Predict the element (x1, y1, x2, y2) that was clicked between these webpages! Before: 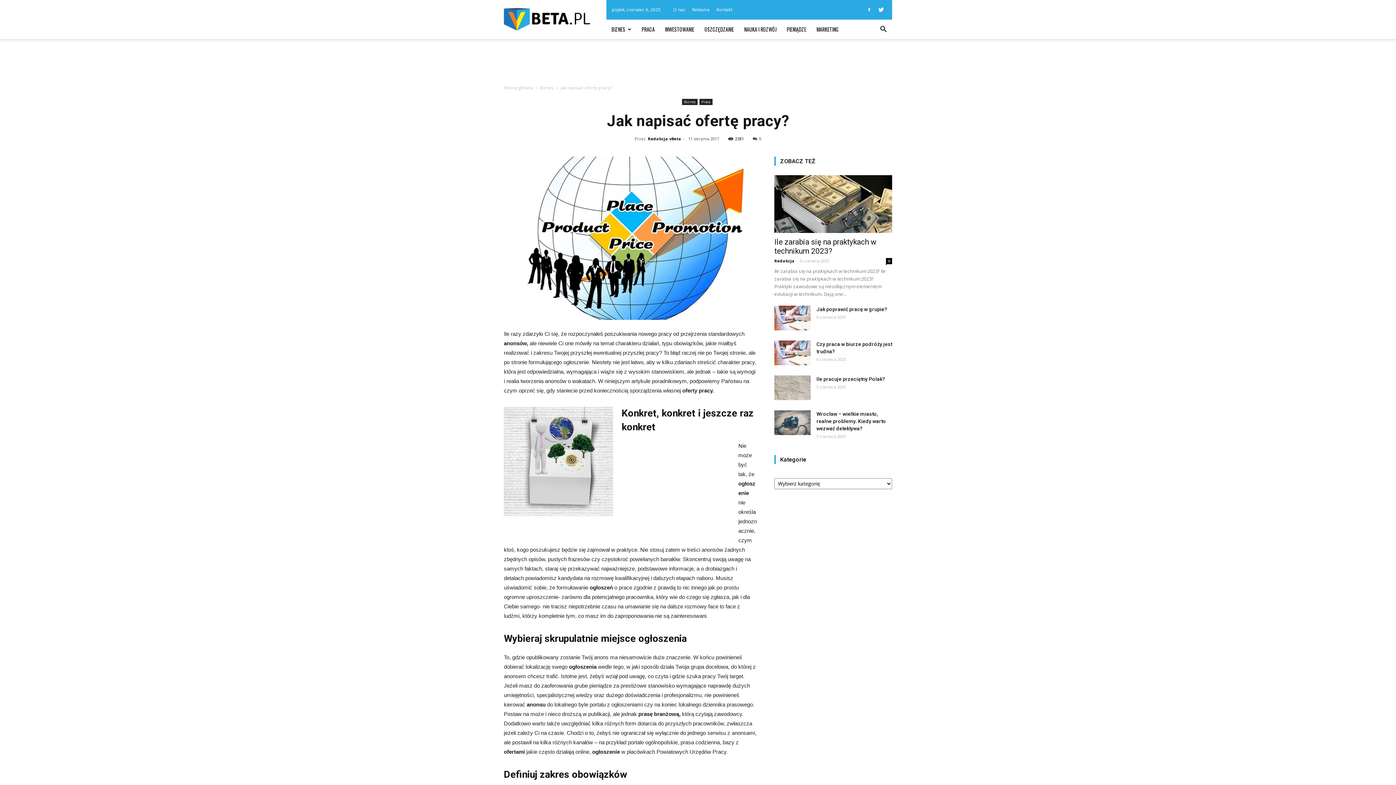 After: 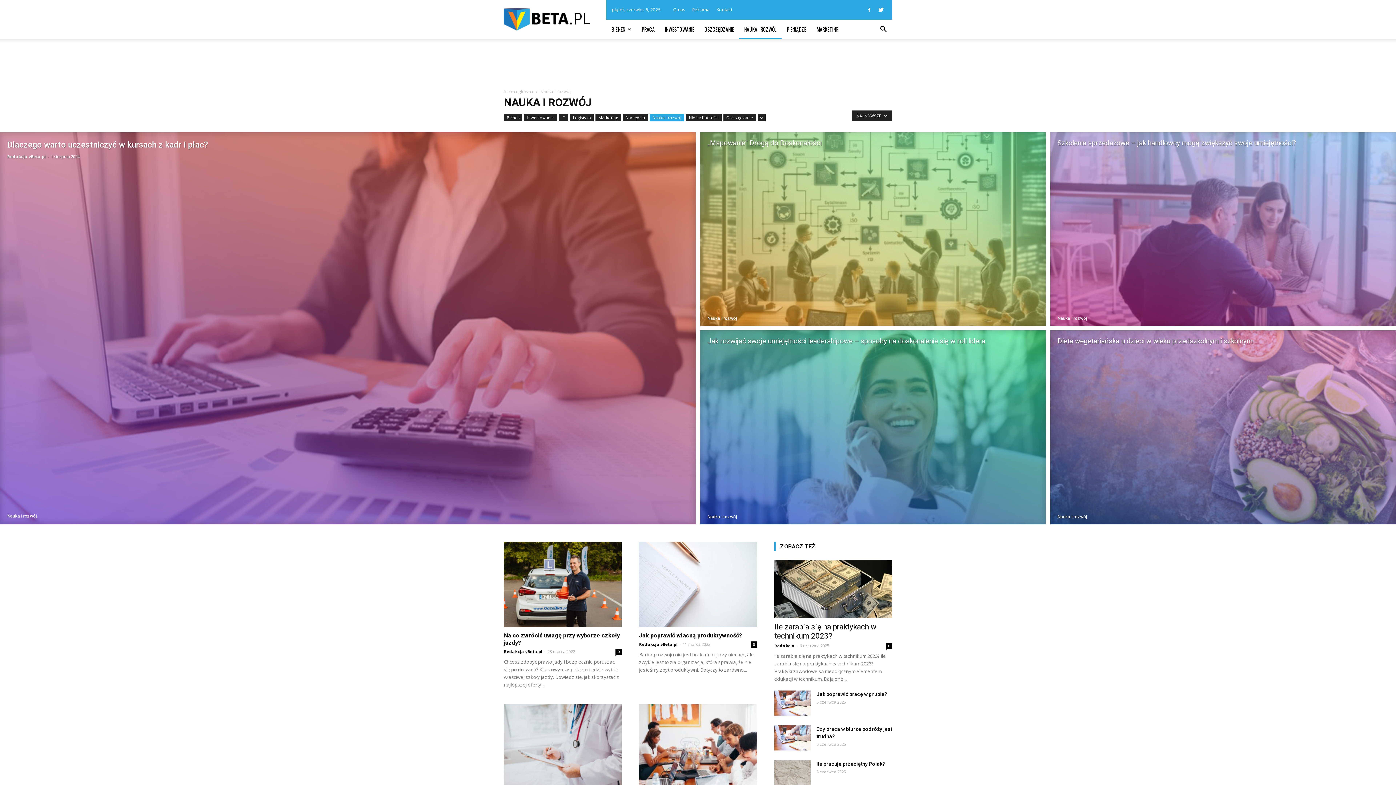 Action: bbox: (739, 19, 781, 38) label: NAUKA I ROZWÓJ